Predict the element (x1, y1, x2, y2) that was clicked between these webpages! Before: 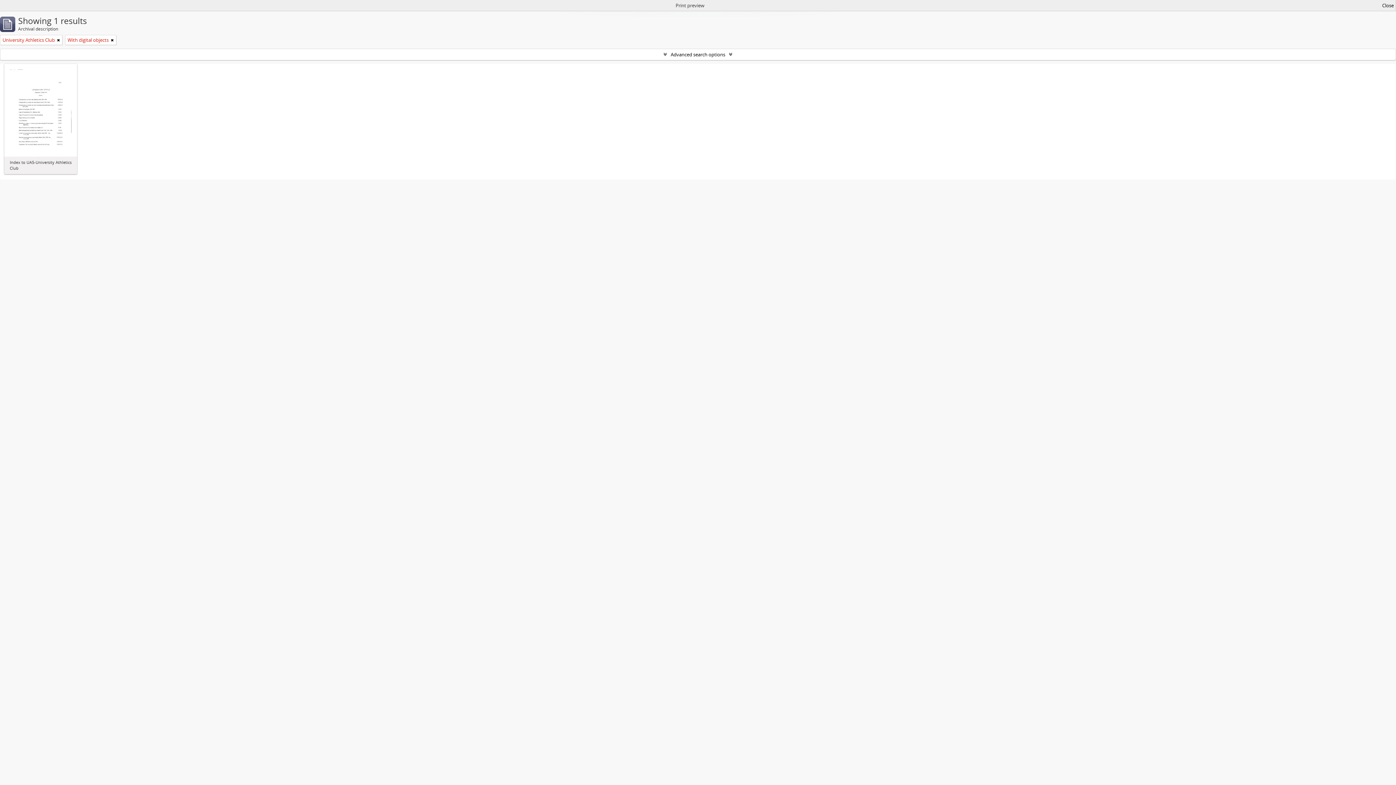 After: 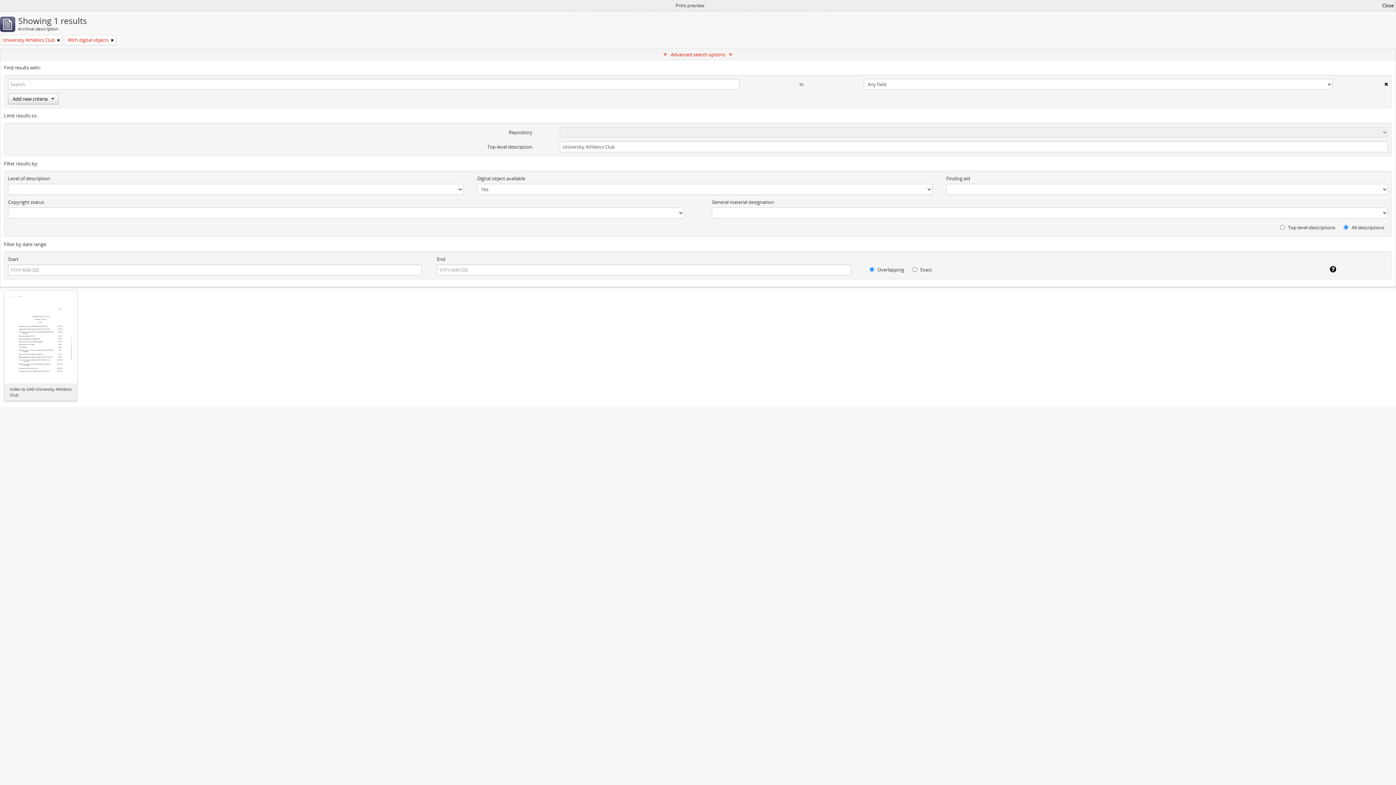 Action: bbox: (0, 49, 1396, 60) label: Advanced search options